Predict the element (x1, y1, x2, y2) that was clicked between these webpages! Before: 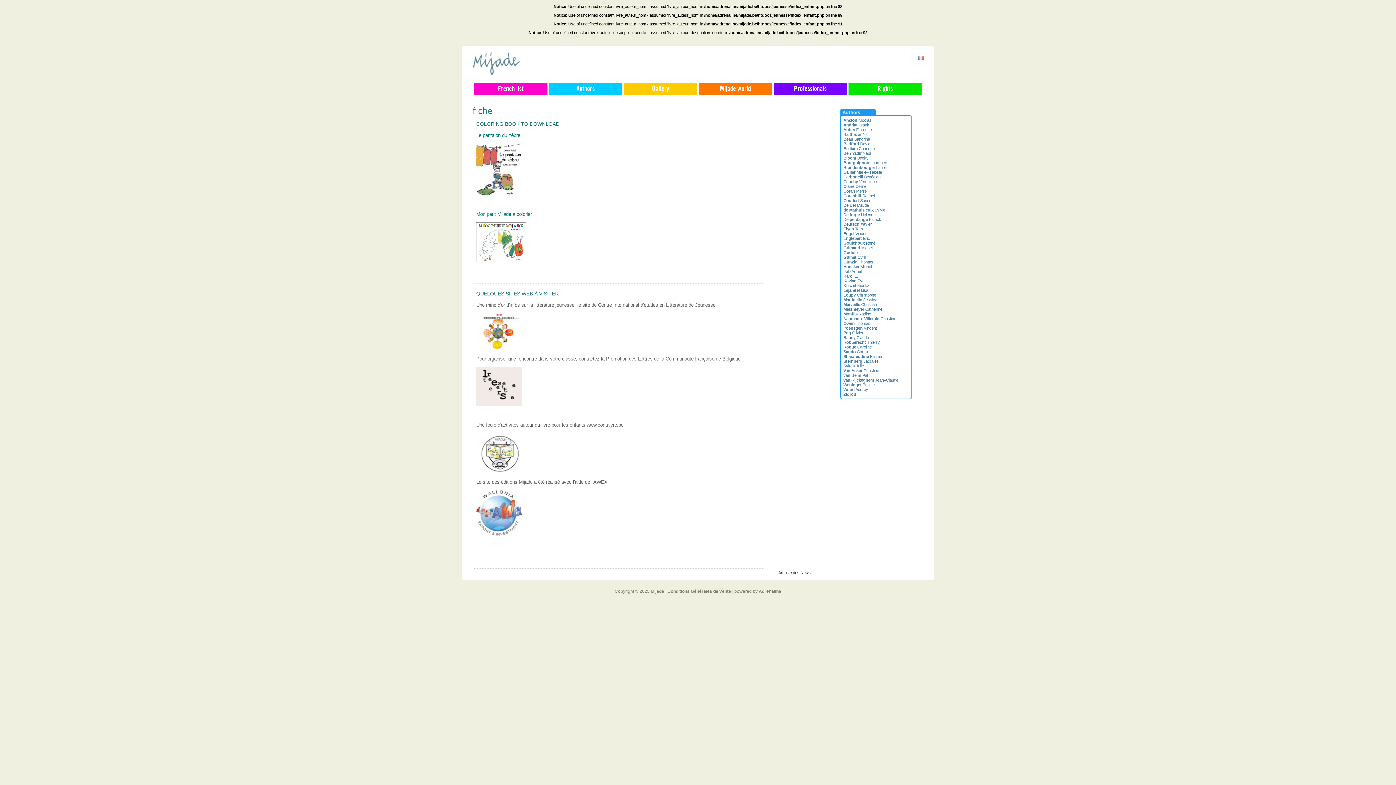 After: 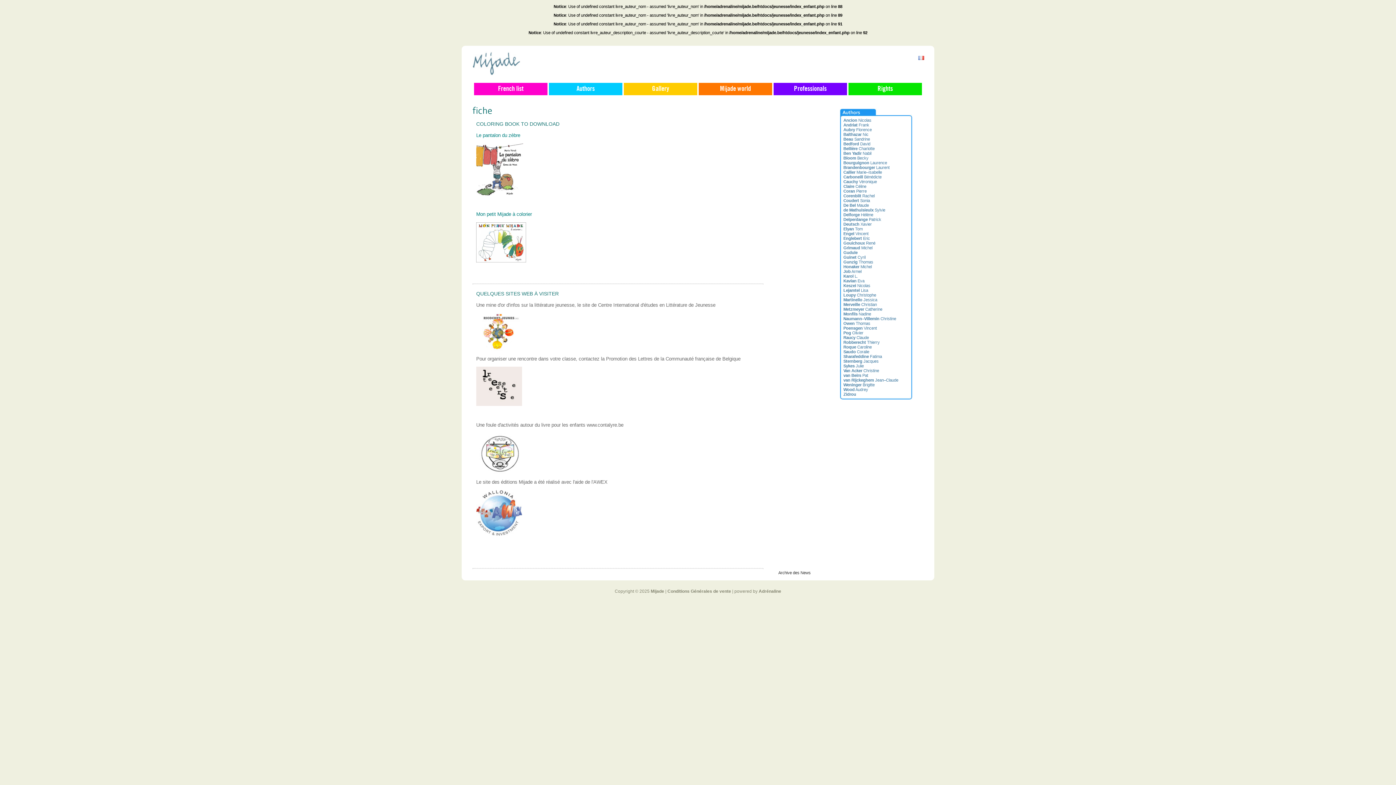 Action: bbox: (843, 127, 872, 132) label: Aubry Florence